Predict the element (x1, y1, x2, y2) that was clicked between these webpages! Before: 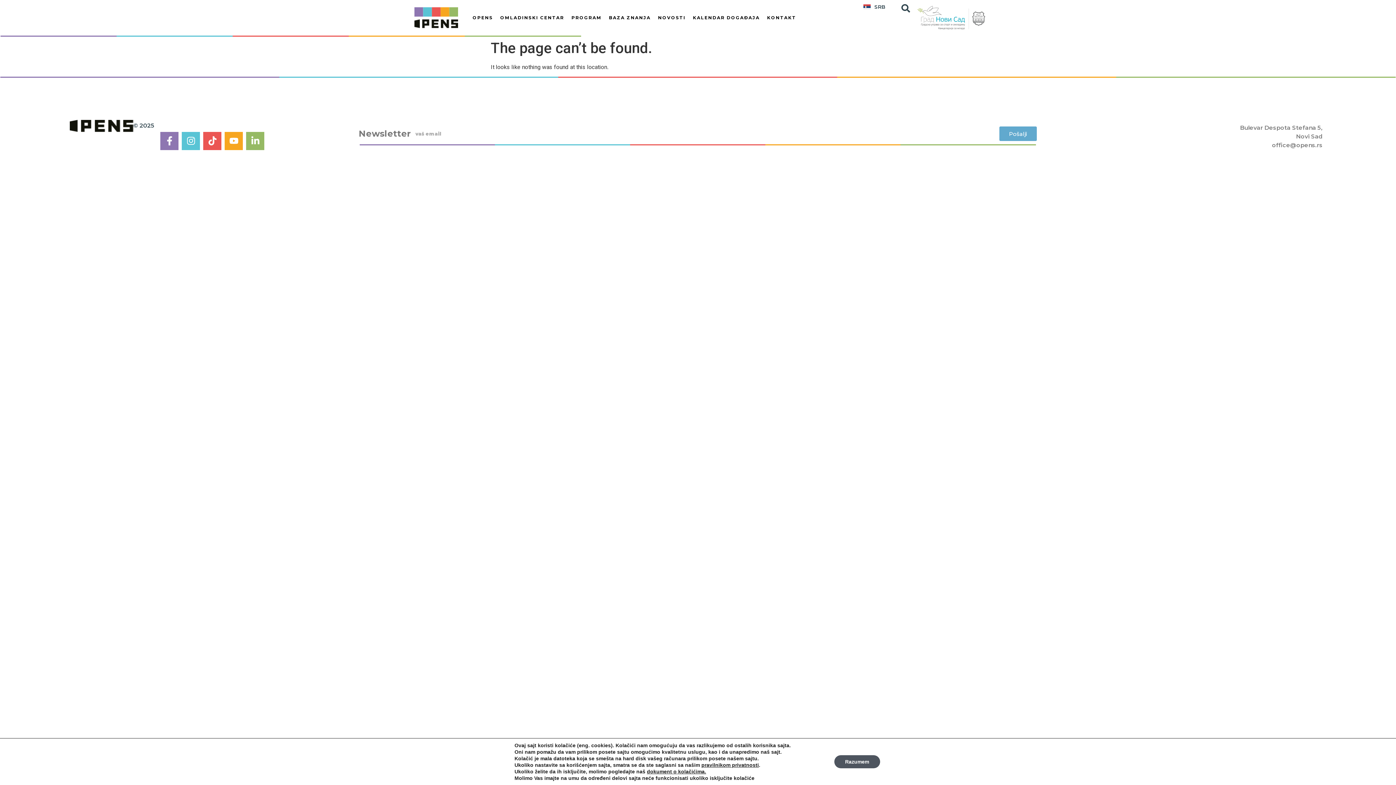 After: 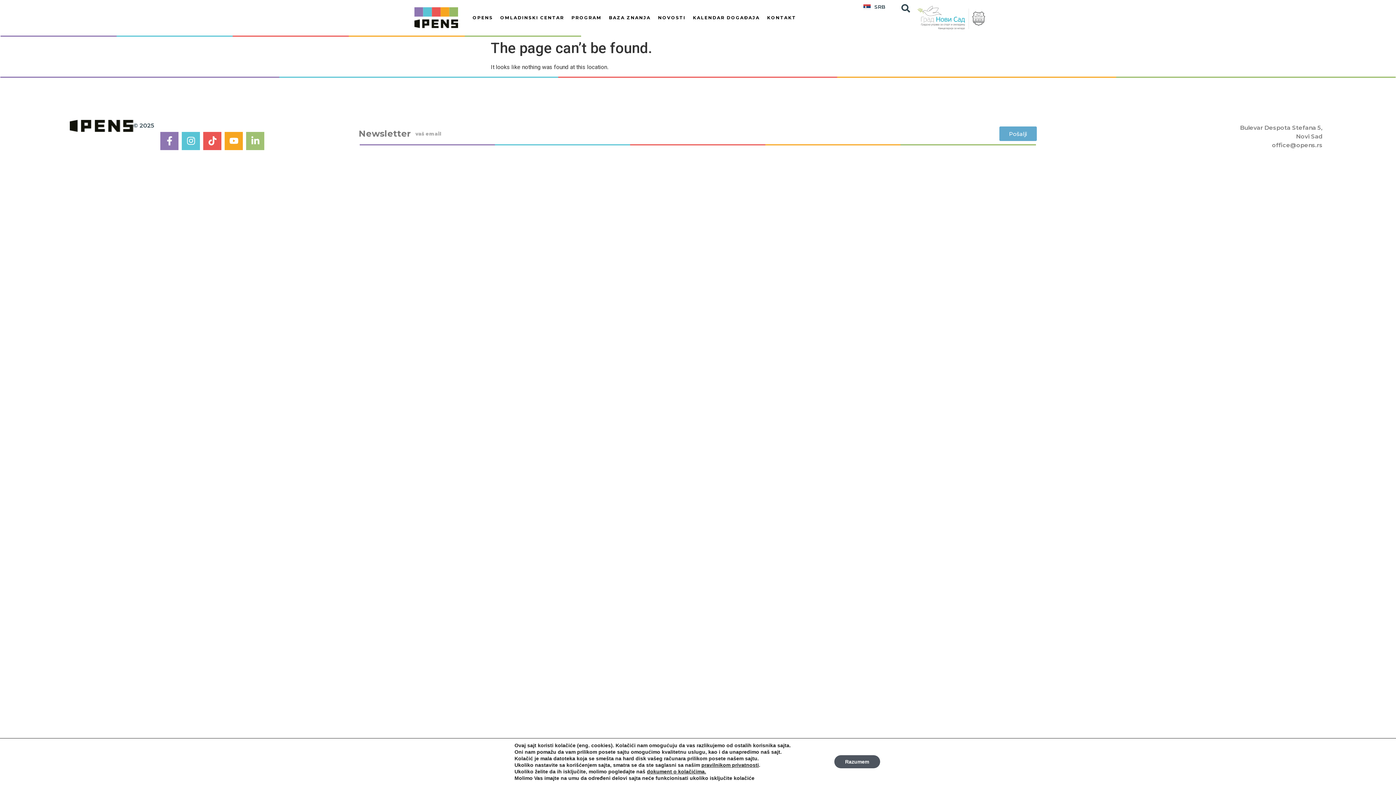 Action: bbox: (246, 131, 264, 150) label: Linkedin-in